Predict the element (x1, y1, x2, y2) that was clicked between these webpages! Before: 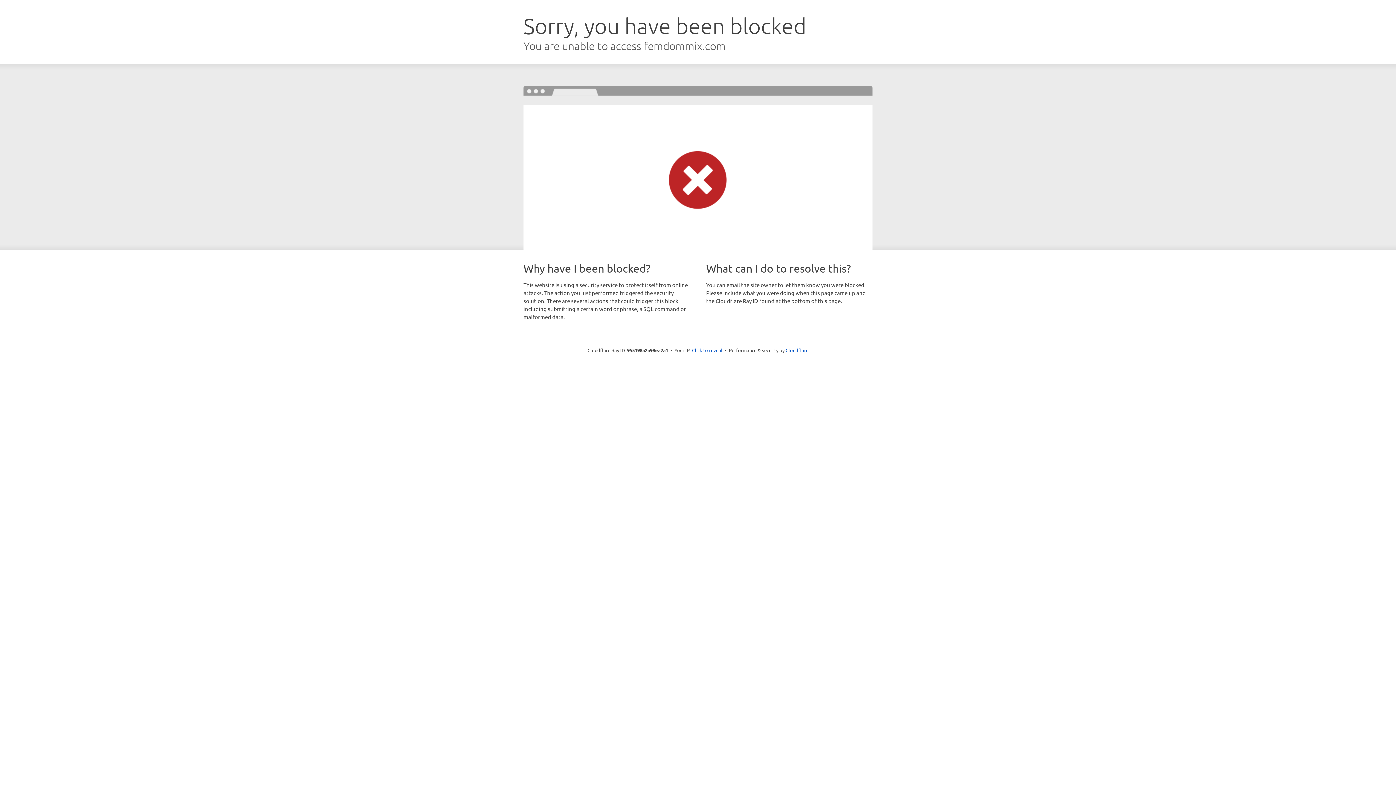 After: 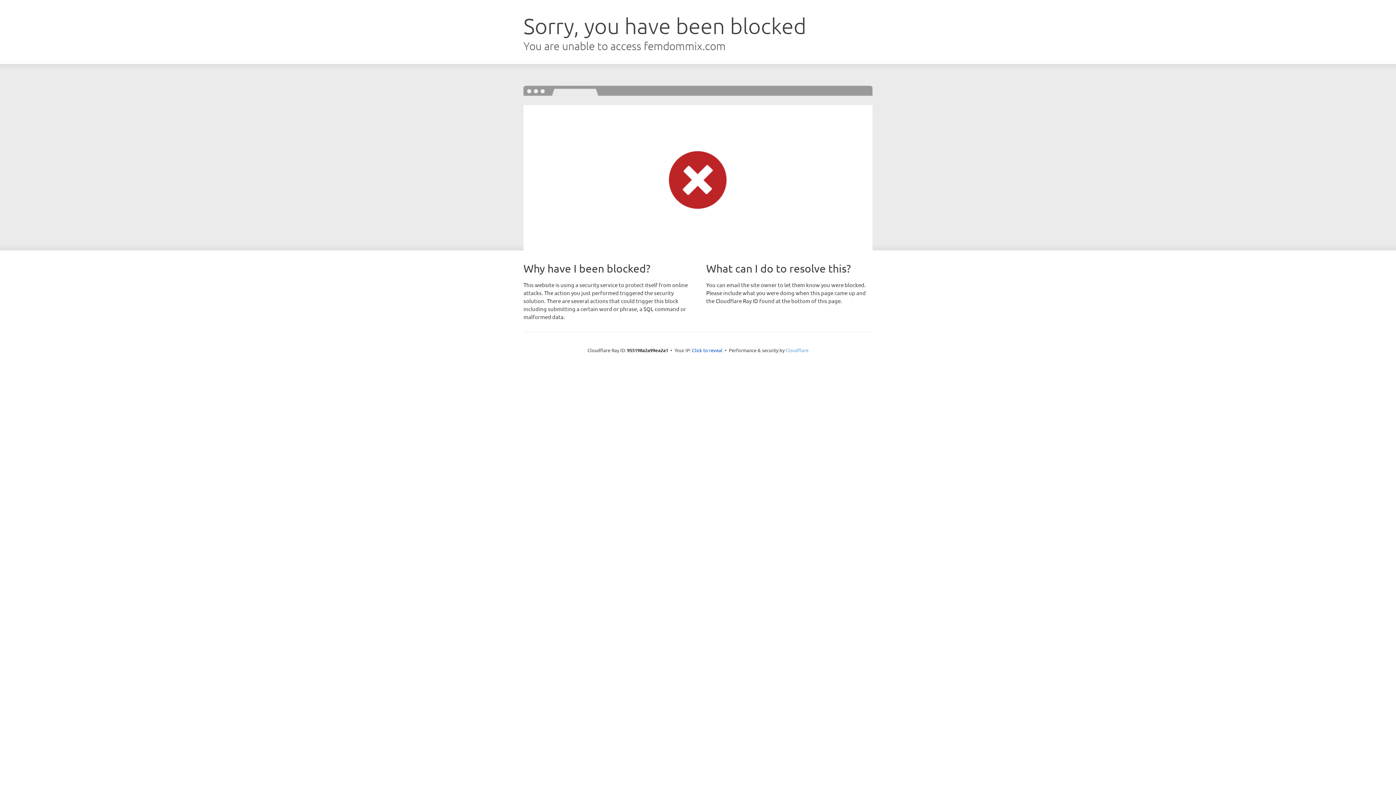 Action: bbox: (785, 347, 808, 353) label: Cloudflare